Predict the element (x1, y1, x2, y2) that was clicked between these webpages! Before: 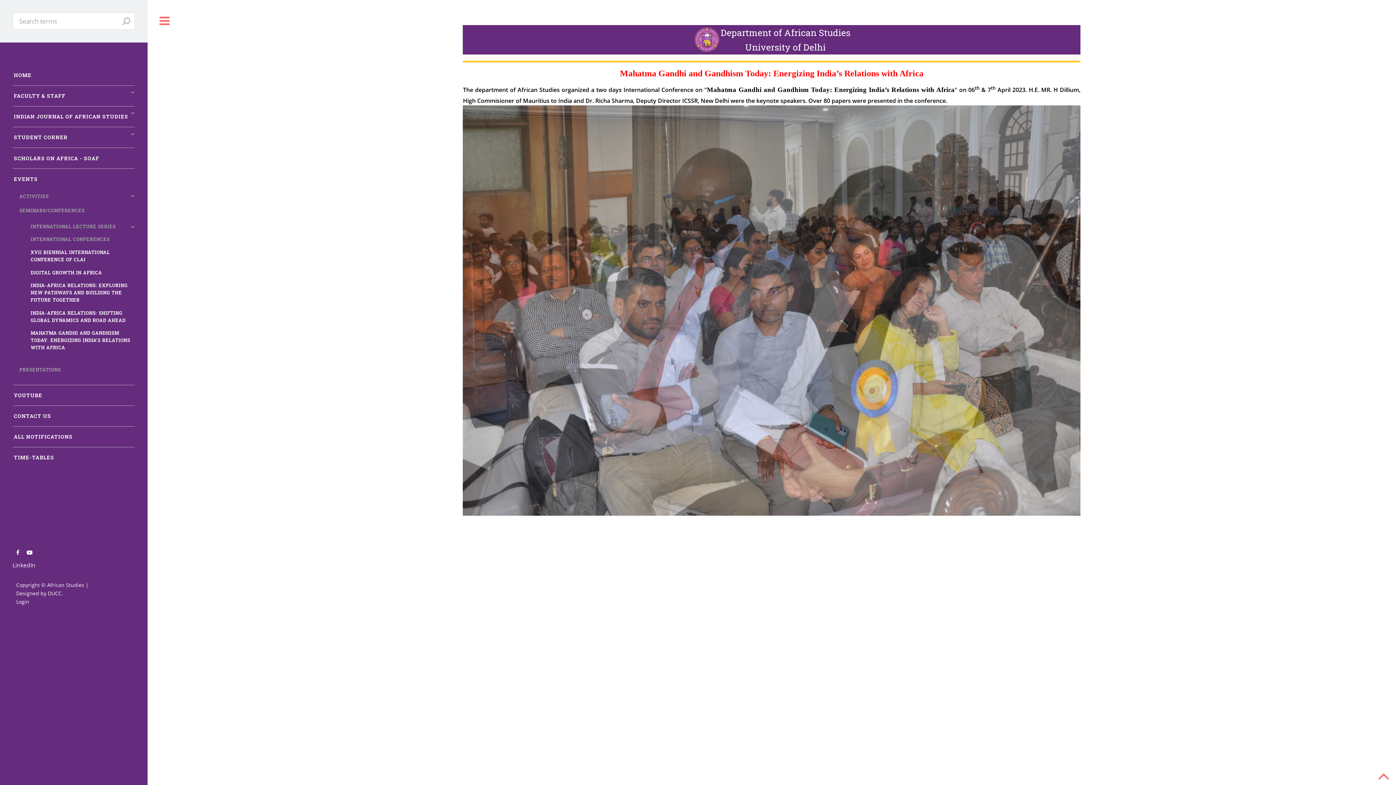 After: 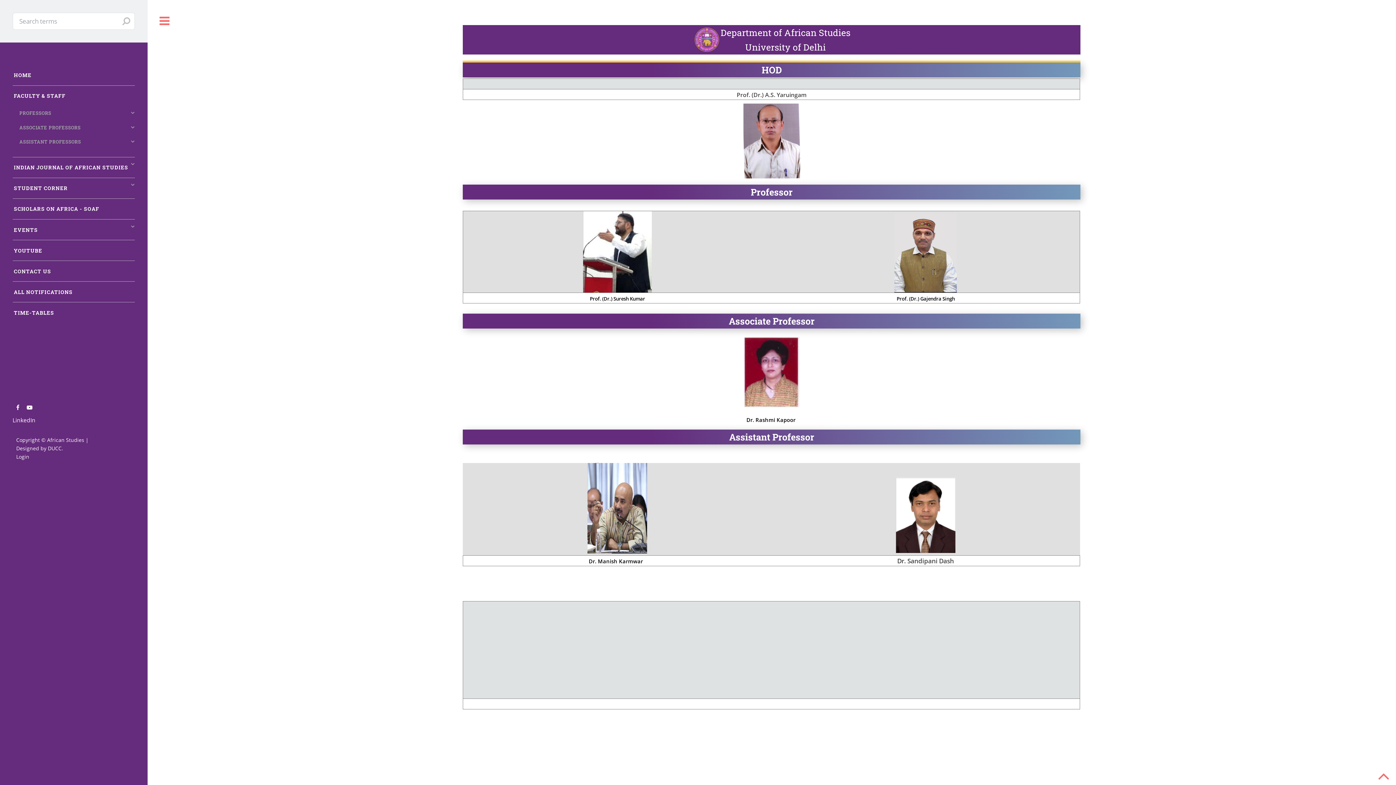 Action: label: FACULTY & STAFF bbox: (12, 88, 134, 103)